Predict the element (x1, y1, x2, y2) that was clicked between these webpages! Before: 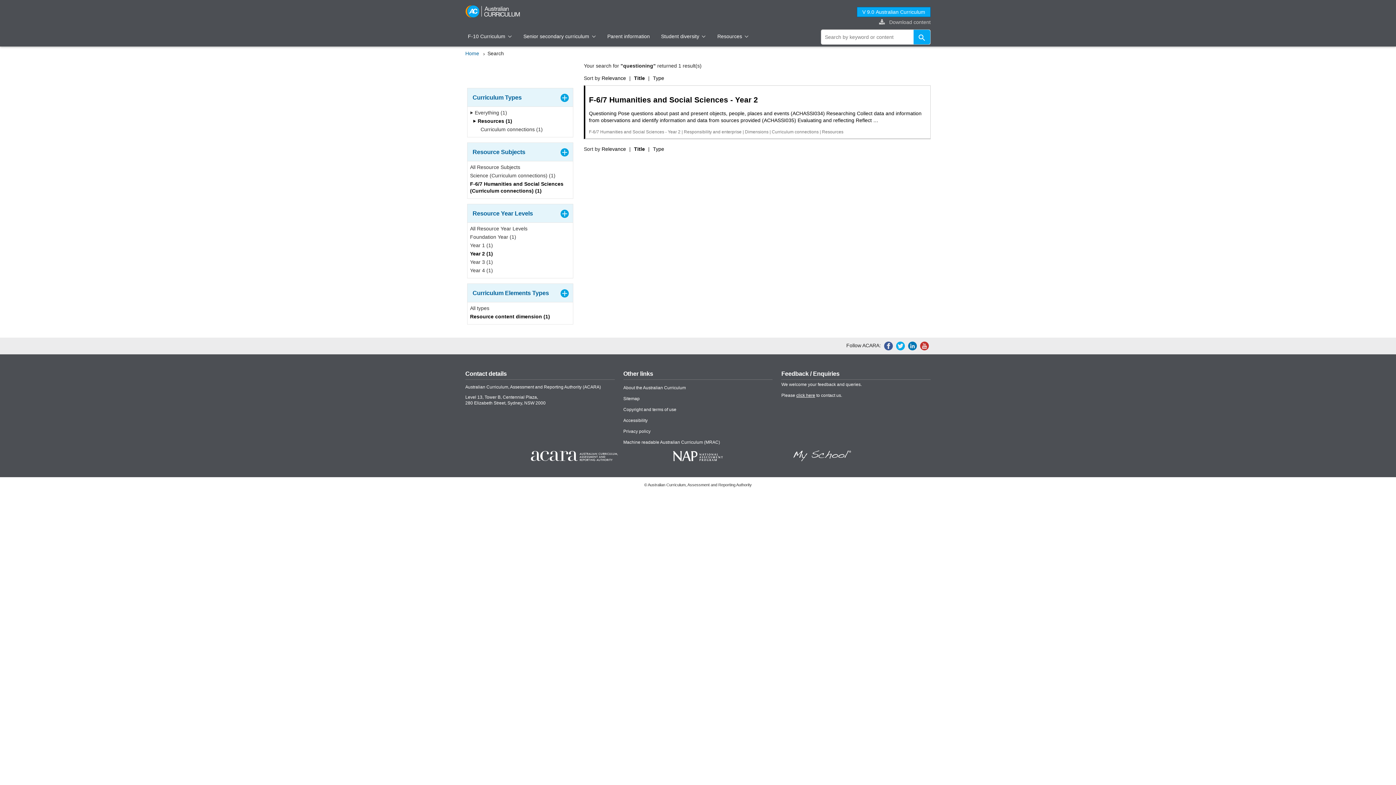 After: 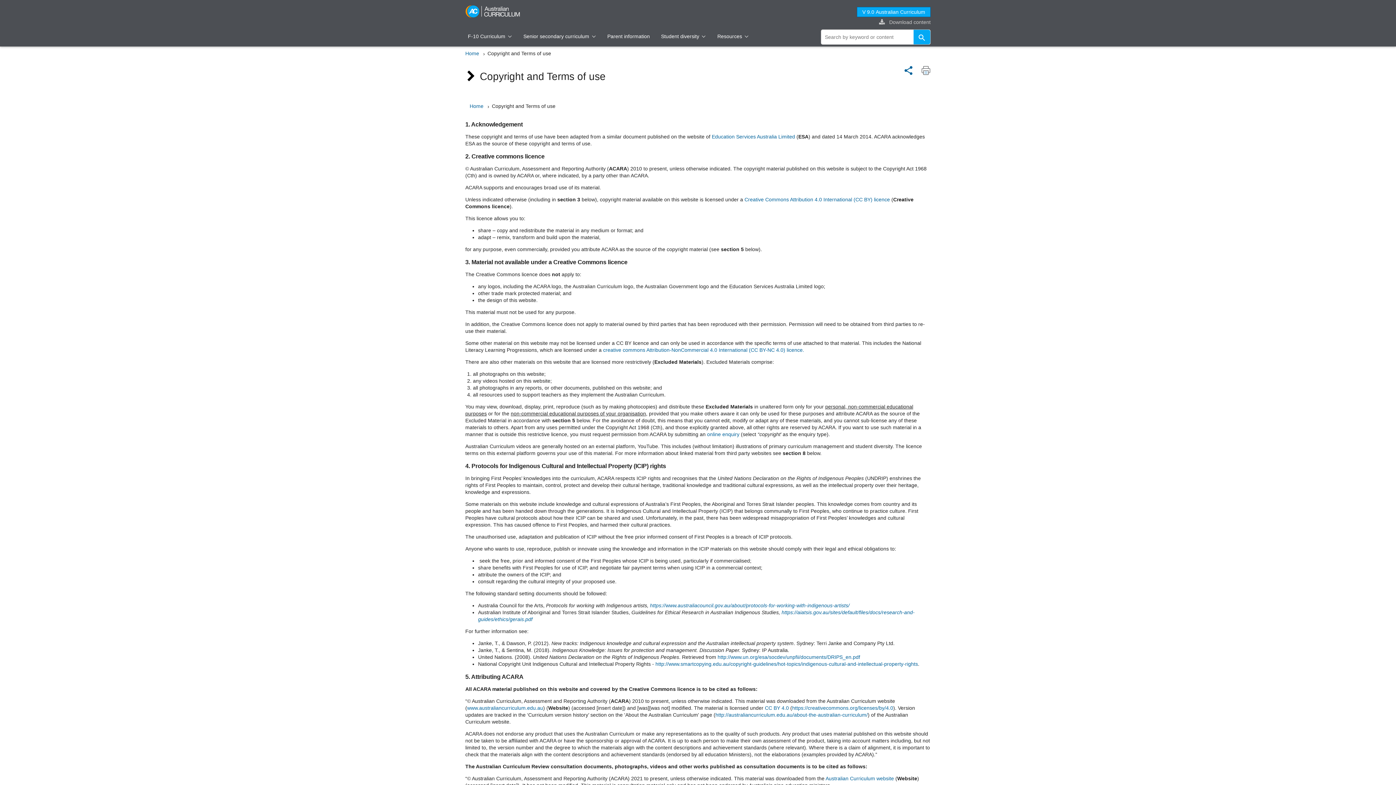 Action: label: Copyright and terms of use bbox: (623, 407, 676, 412)